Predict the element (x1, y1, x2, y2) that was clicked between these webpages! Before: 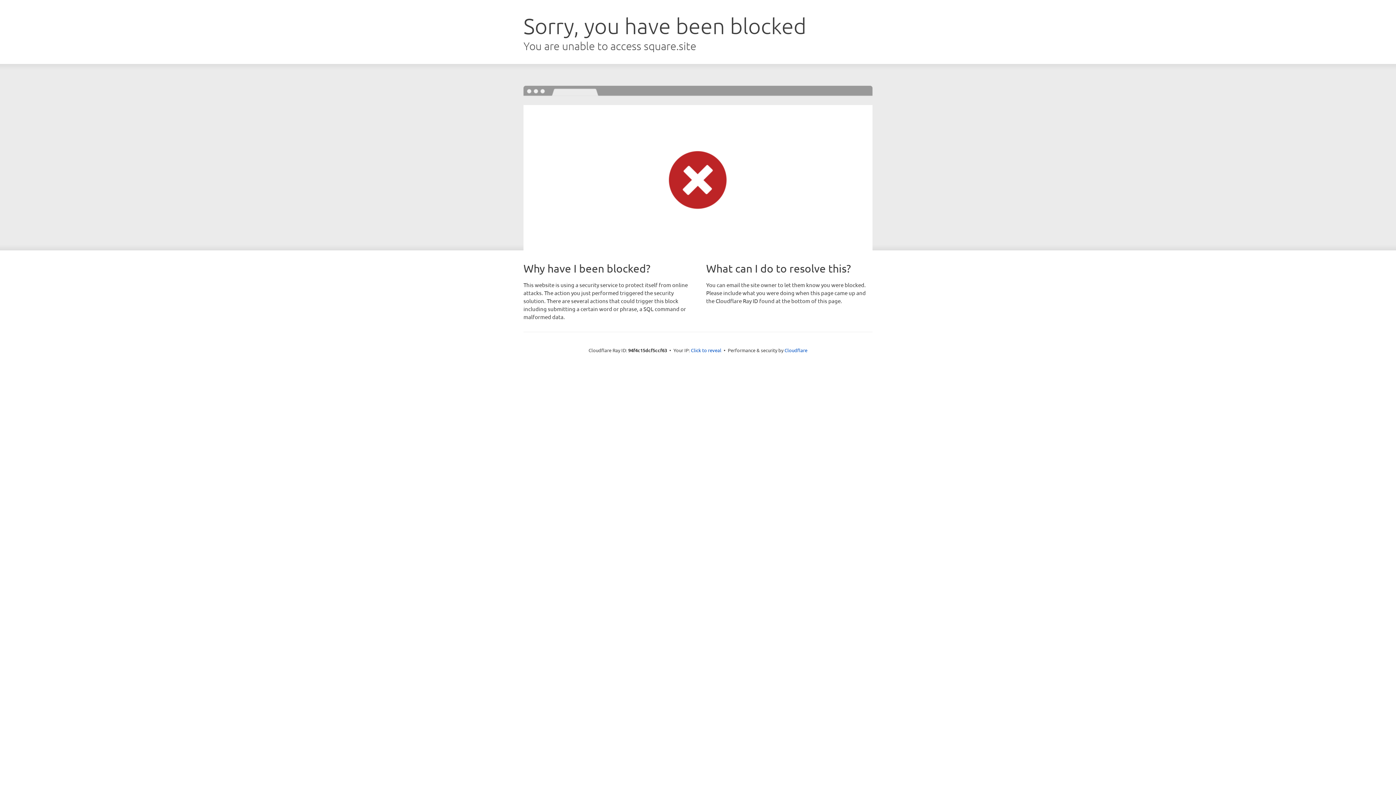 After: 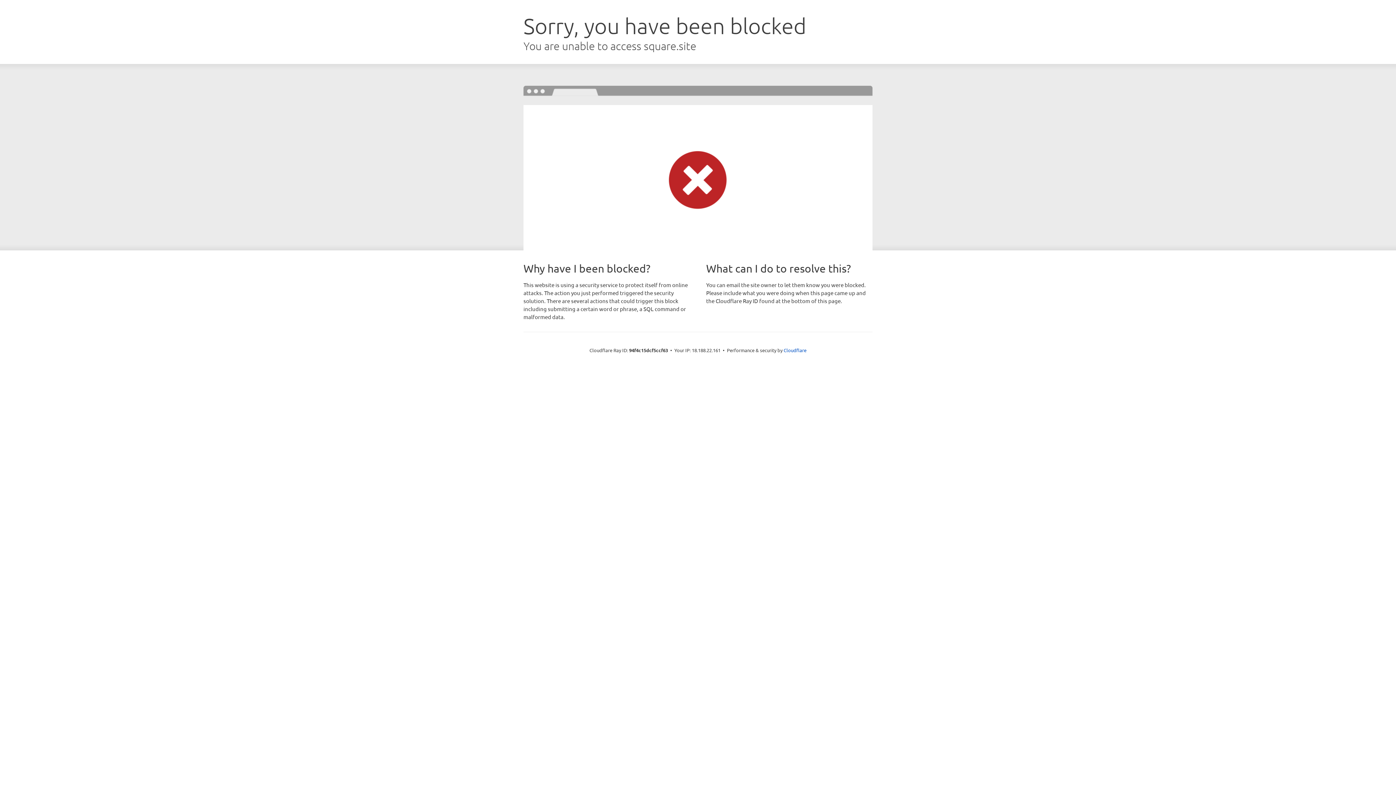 Action: label: Click to reveal bbox: (691, 346, 721, 353)